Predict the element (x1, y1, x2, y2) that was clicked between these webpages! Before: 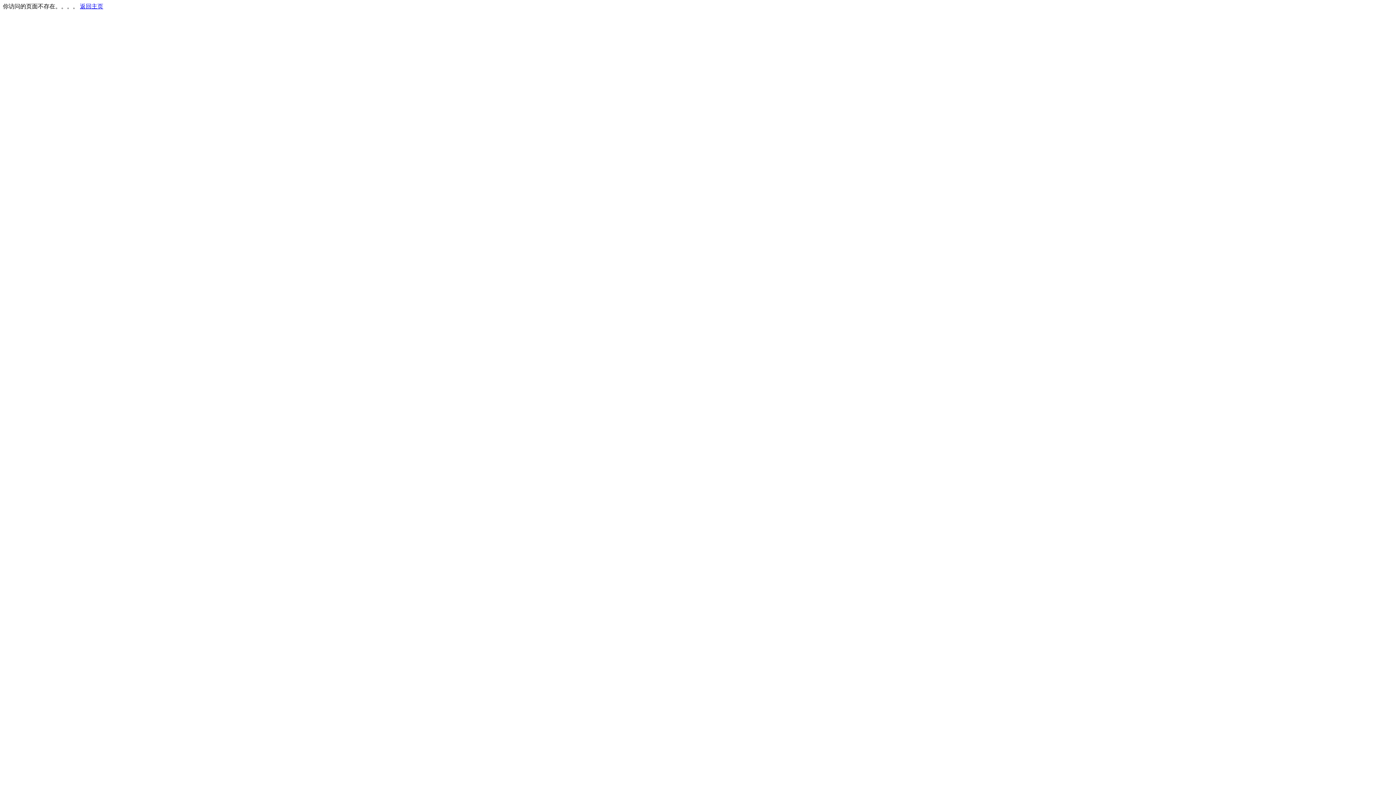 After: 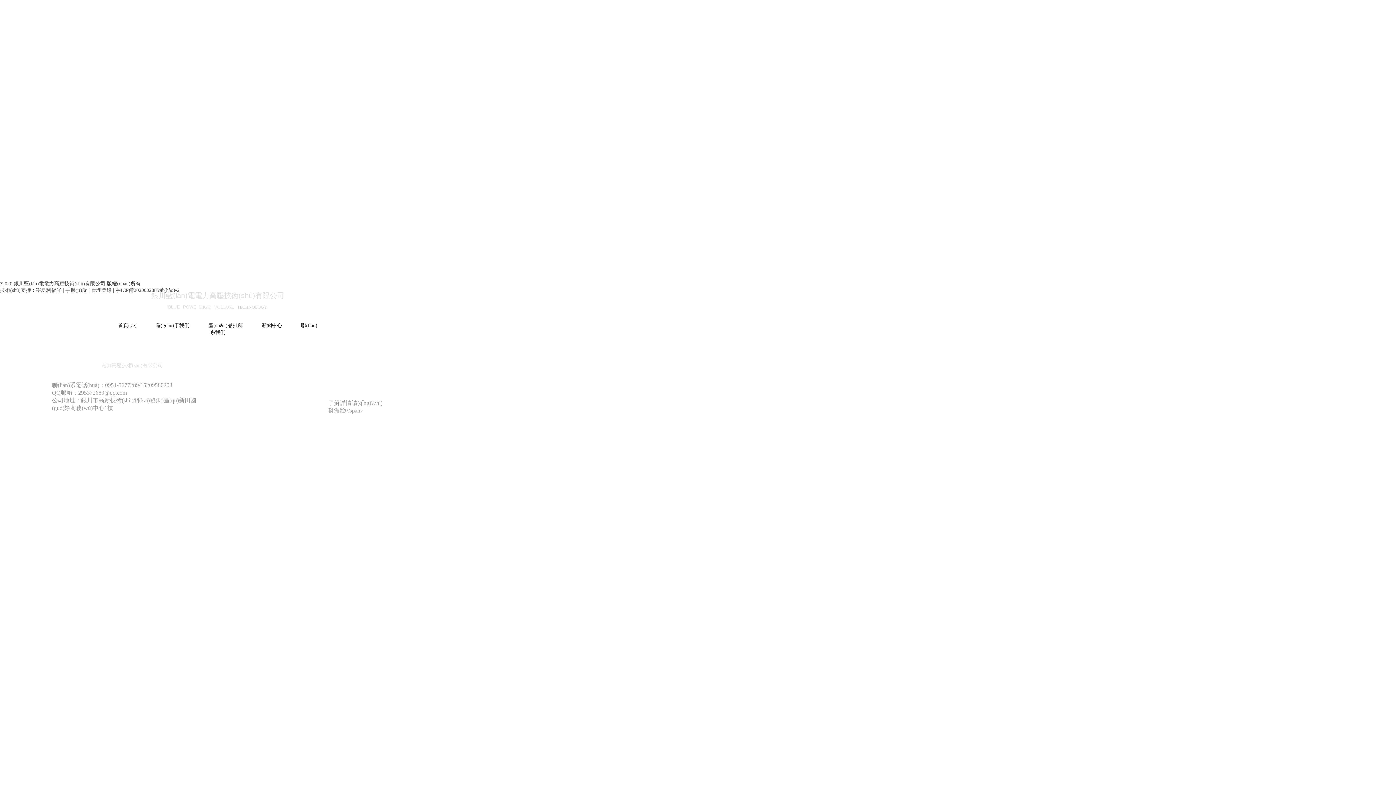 Action: bbox: (80, 3, 103, 9) label: 返回主页